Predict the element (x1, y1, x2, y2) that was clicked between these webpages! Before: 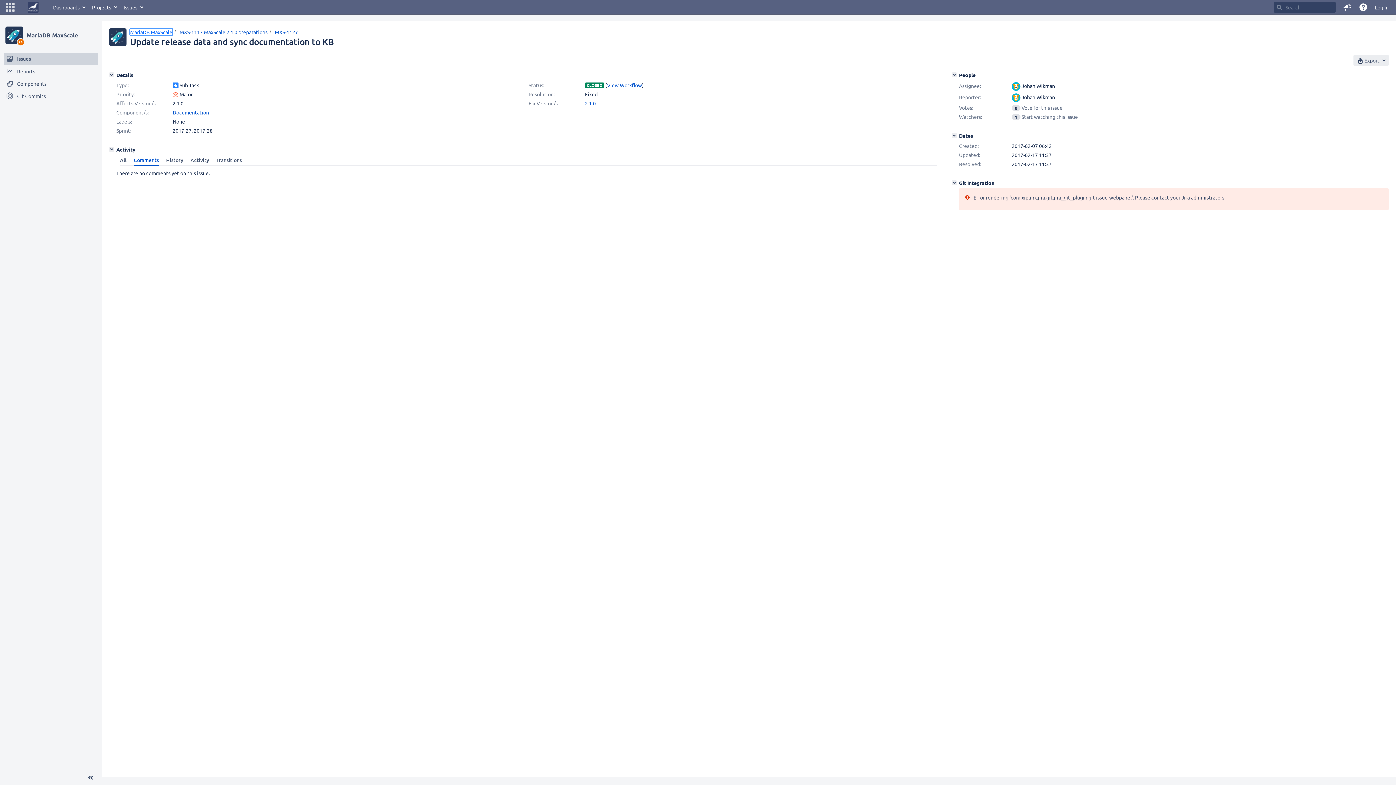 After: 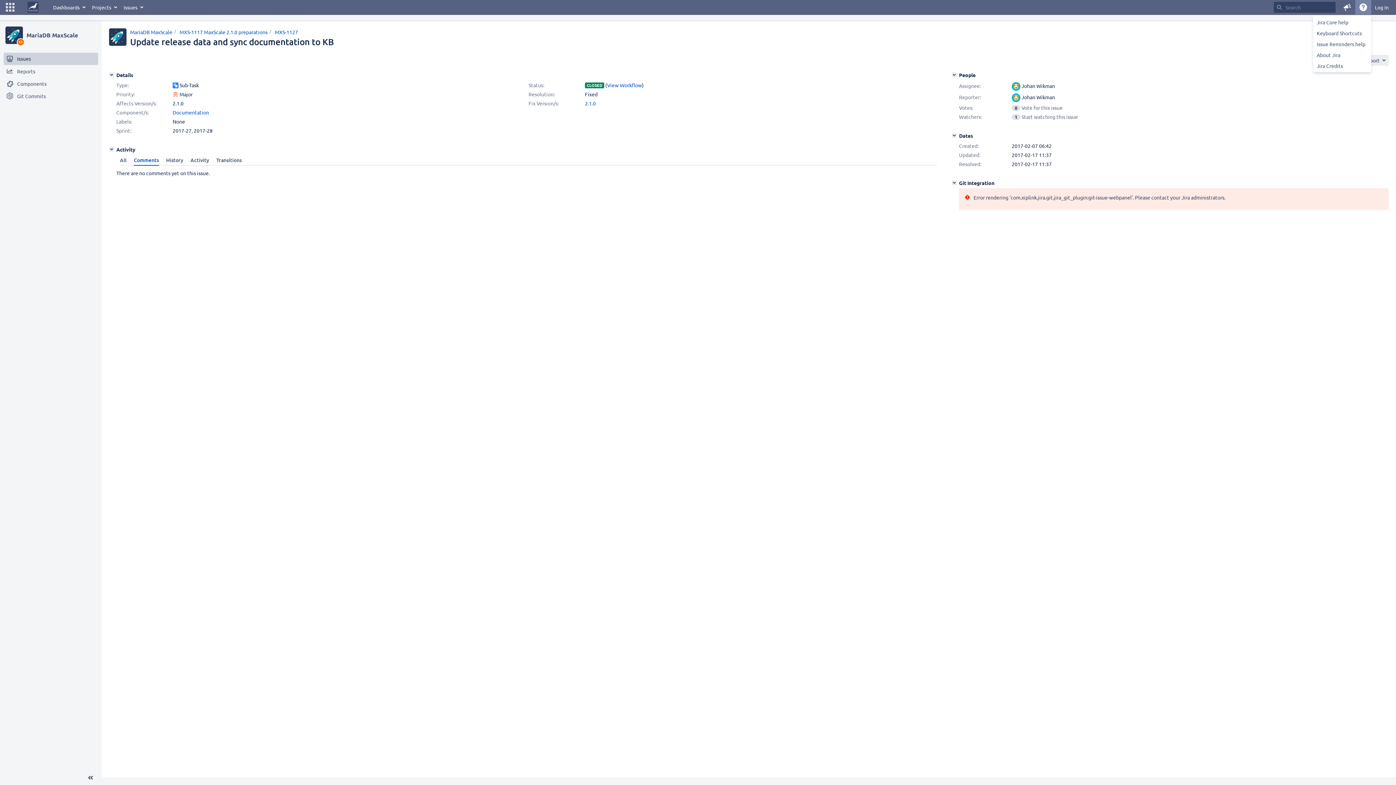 Action: label: Help bbox: (1355, 0, 1371, 14)